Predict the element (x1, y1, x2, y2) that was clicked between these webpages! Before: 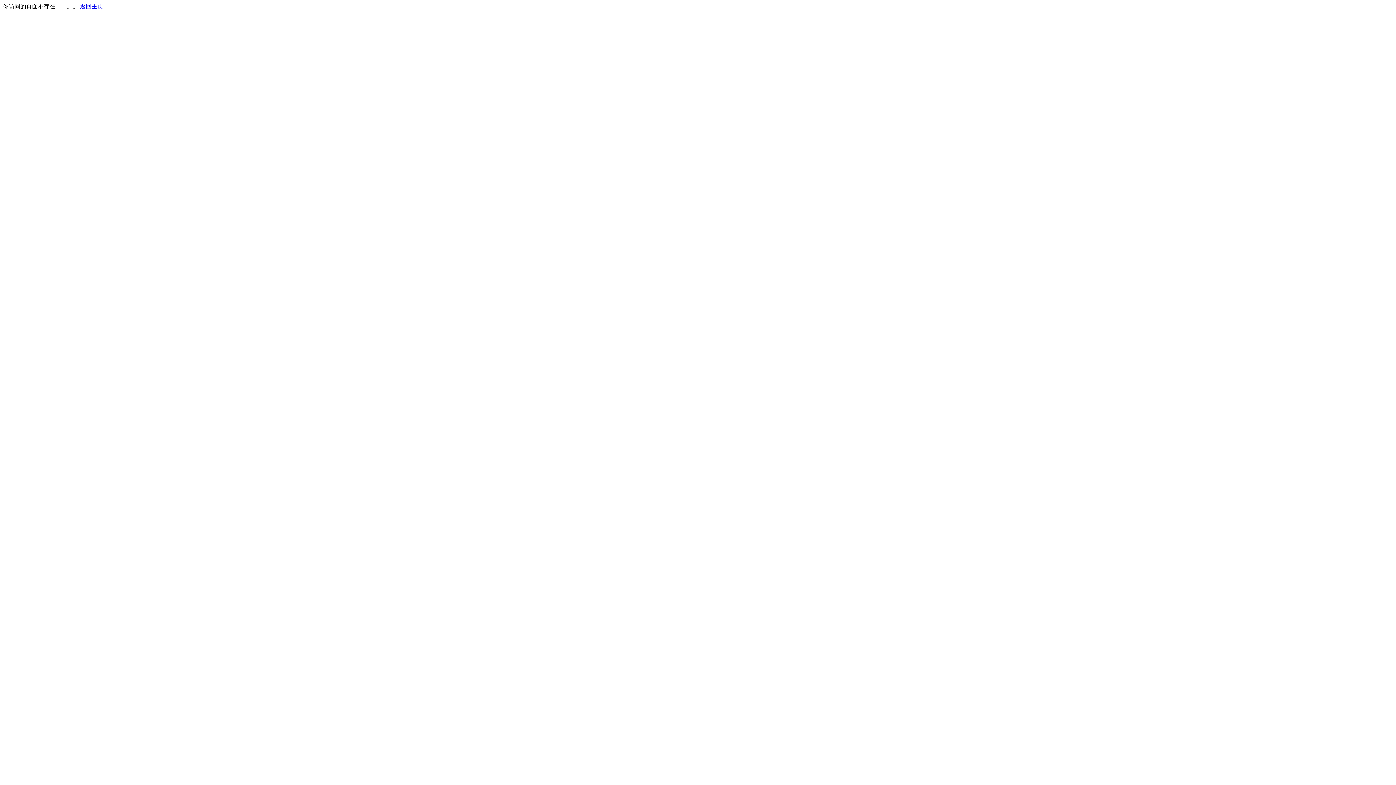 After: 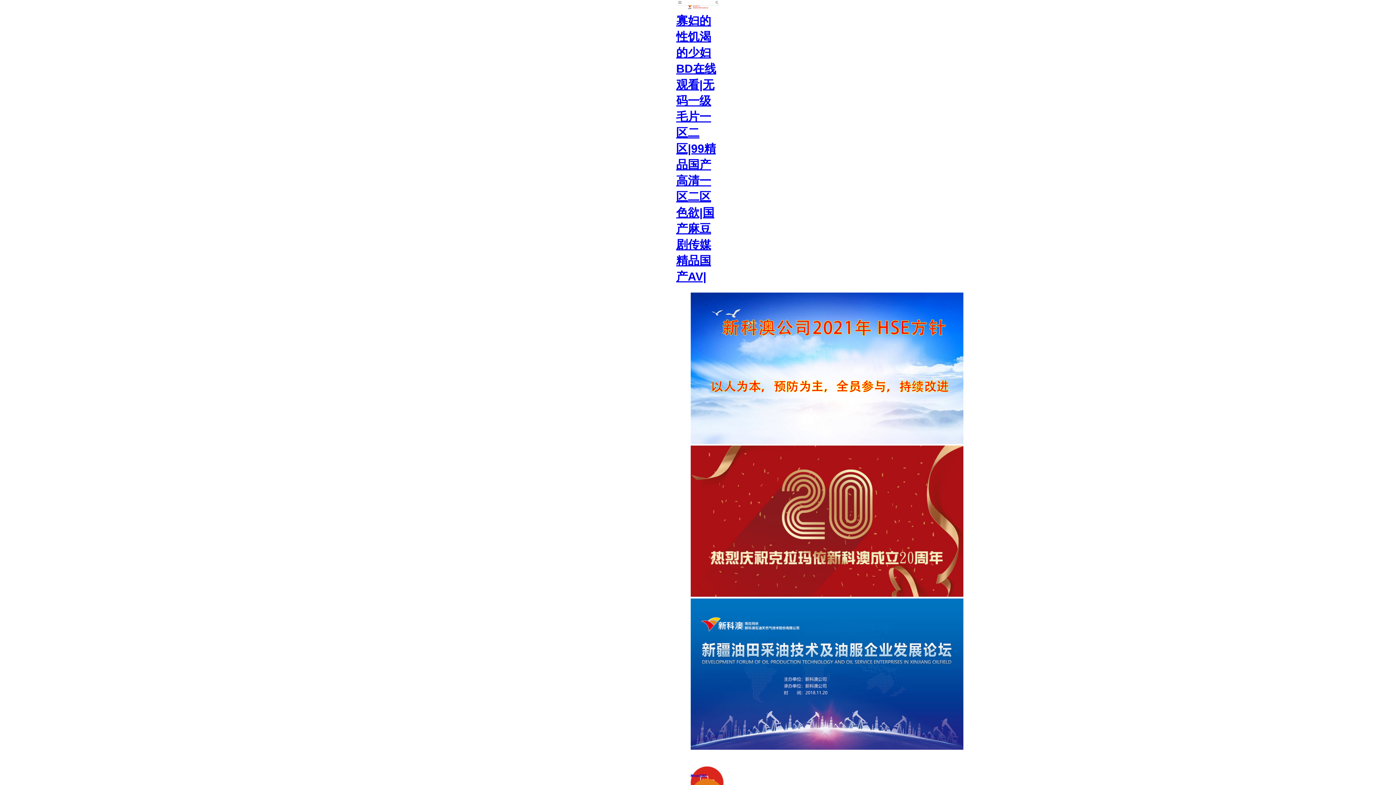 Action: label: 返回主页 bbox: (80, 3, 103, 9)